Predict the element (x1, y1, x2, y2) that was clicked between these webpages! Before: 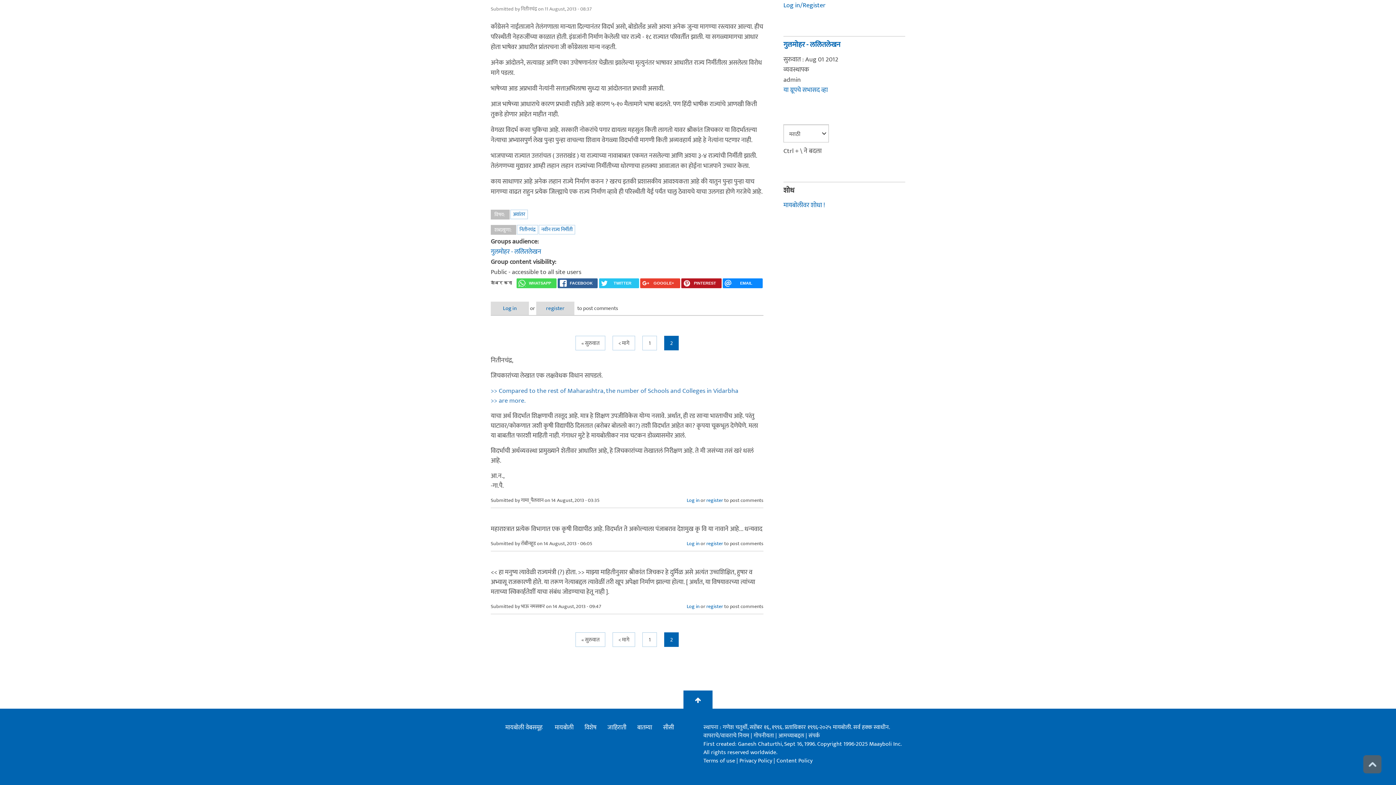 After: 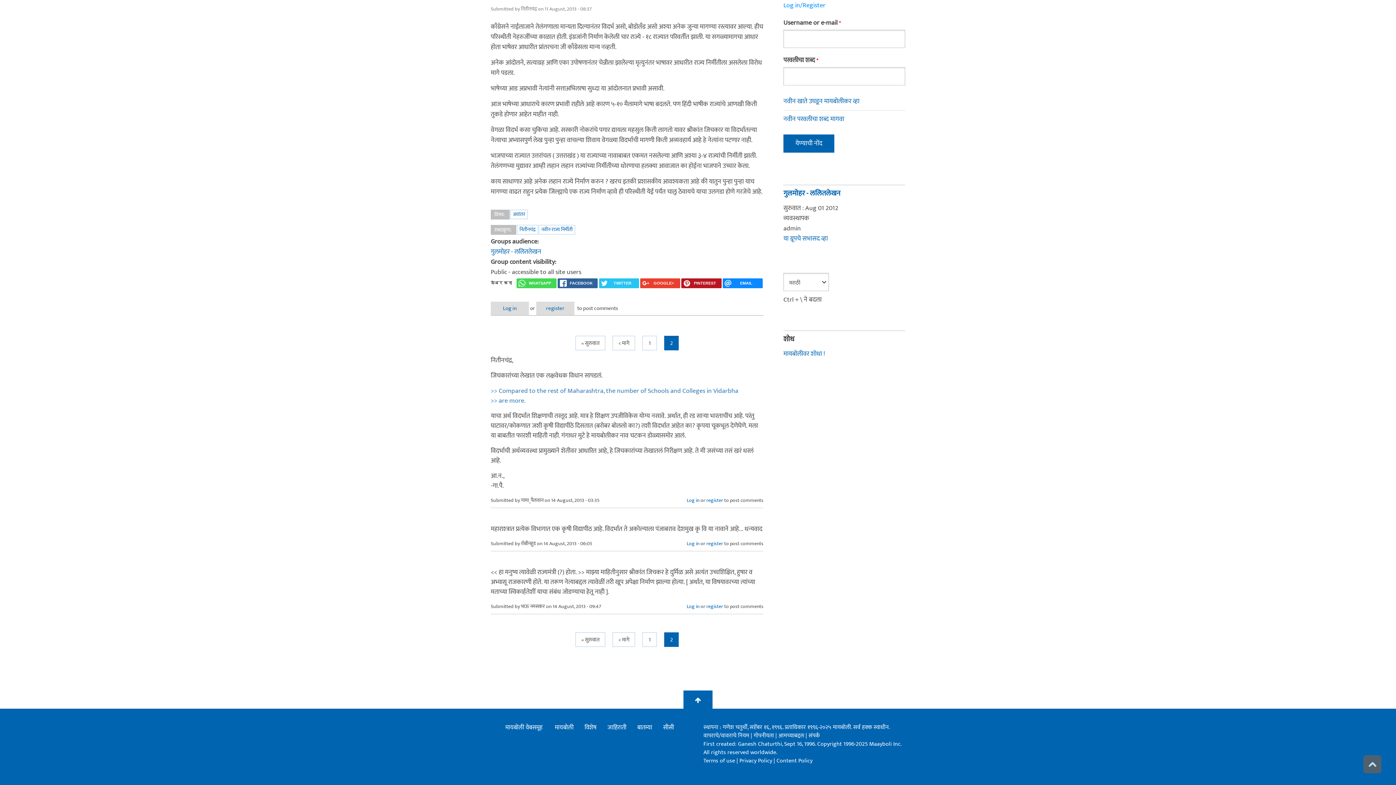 Action: bbox: (783, 0, 825, 10) label: Log in/Register